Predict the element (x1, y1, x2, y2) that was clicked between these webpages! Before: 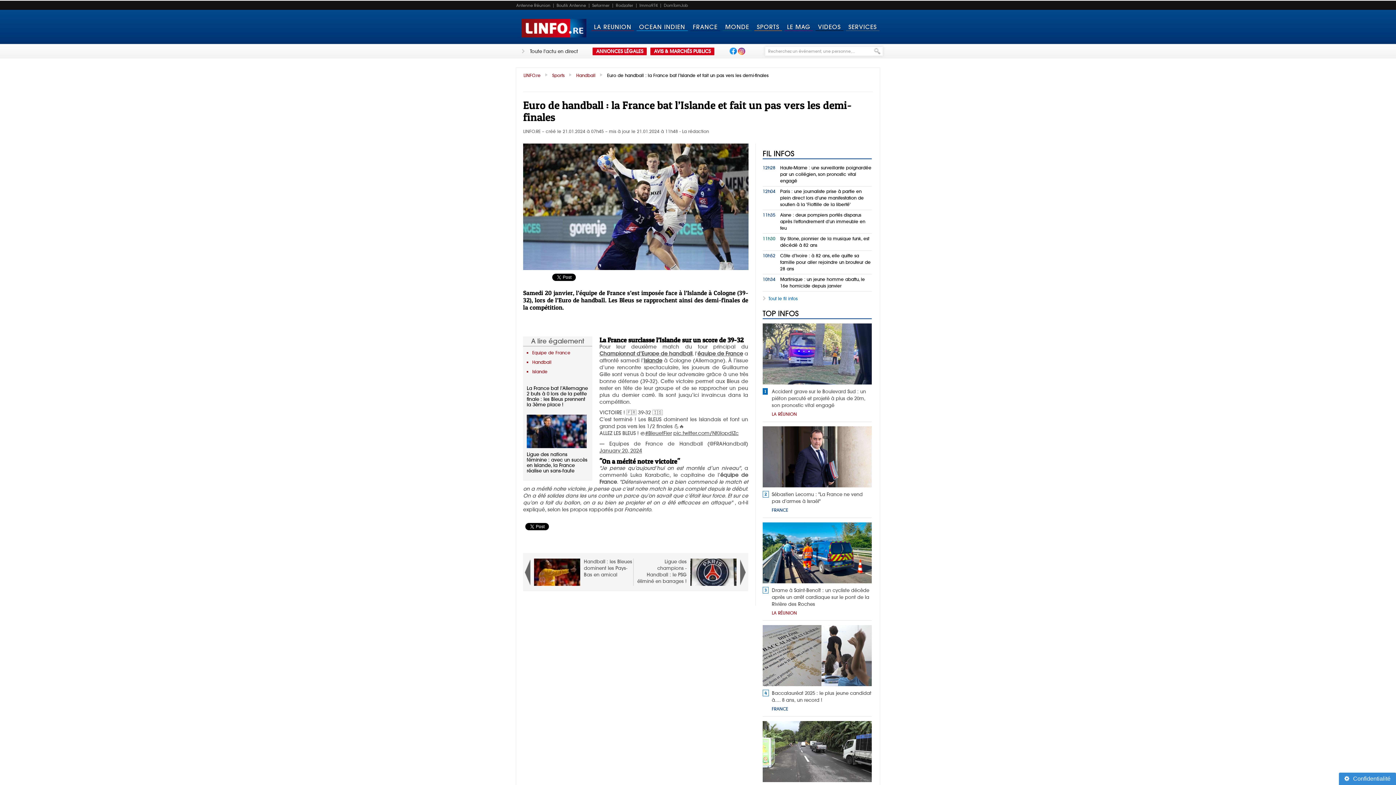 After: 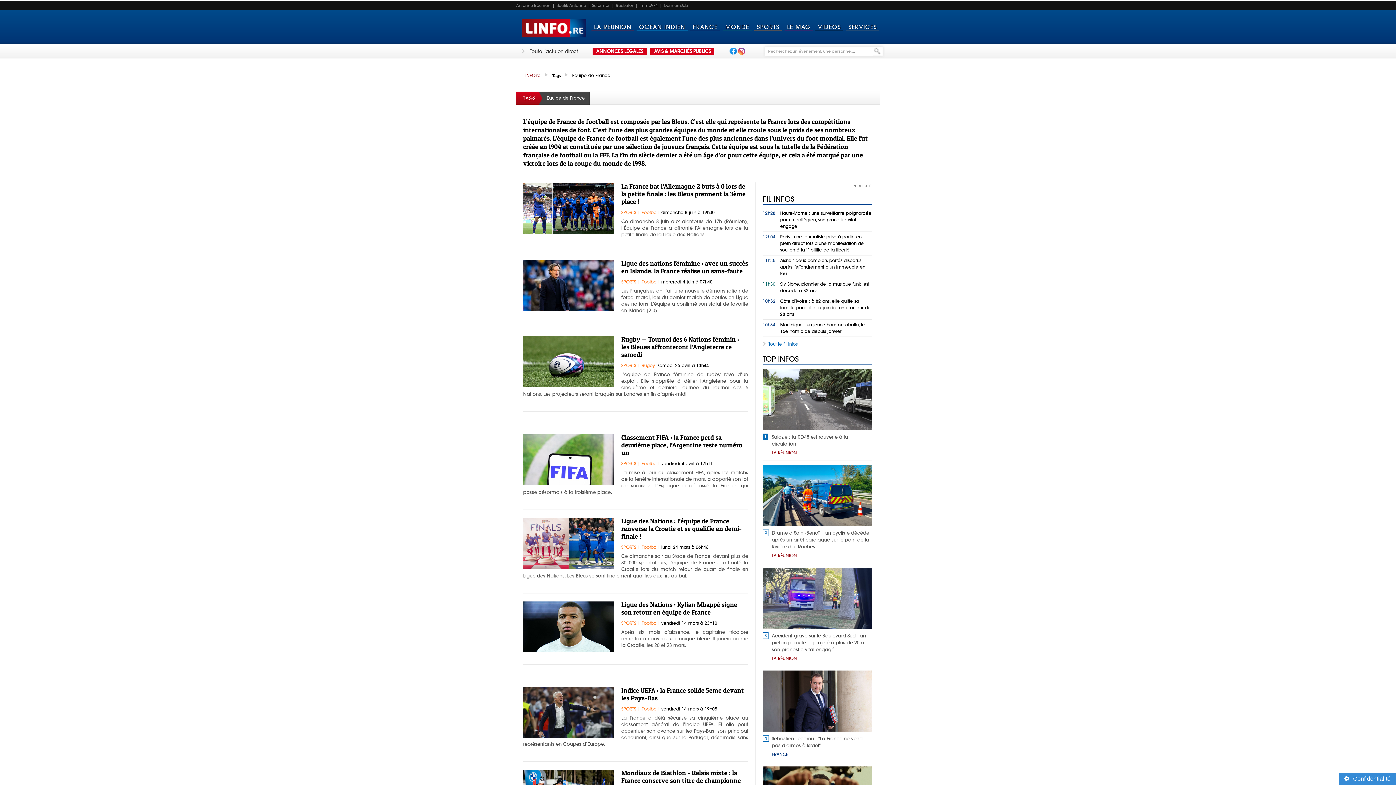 Action: label: Equipe de France bbox: (532, 350, 570, 355)